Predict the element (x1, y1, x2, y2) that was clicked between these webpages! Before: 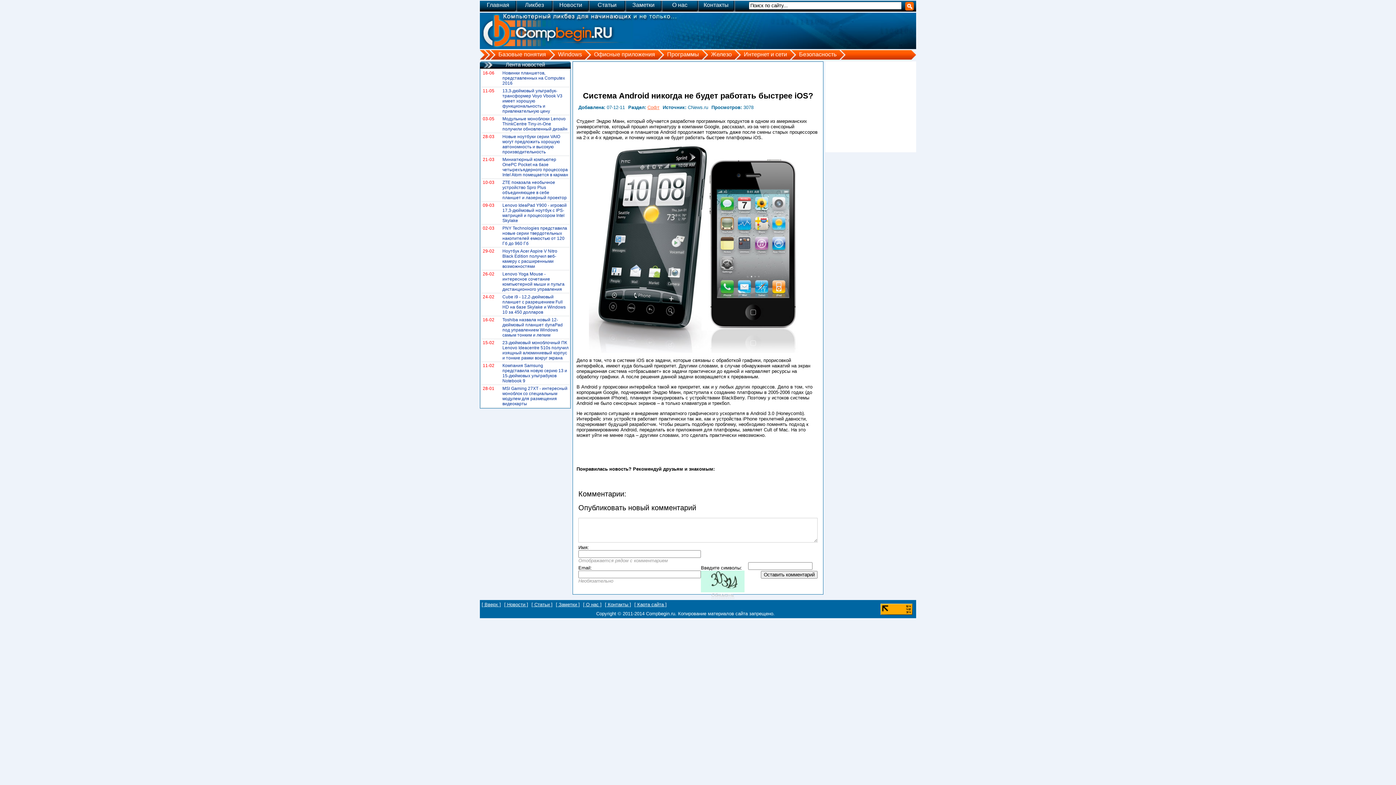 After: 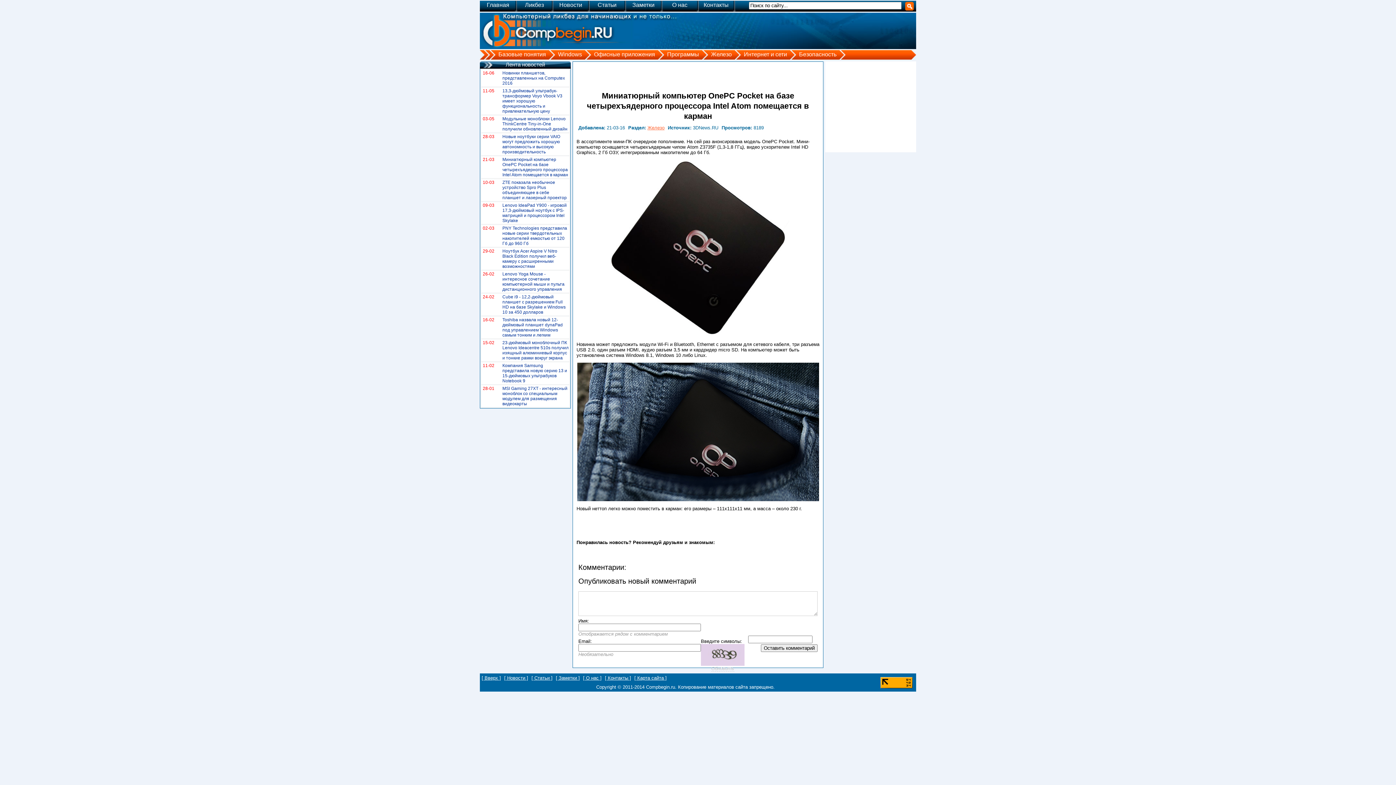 Action: bbox: (502, 157, 568, 177) label: Миниатюрный компьютер OnePC Pocket на базе четырехъядерного процессора Intel Atom помещается в карман